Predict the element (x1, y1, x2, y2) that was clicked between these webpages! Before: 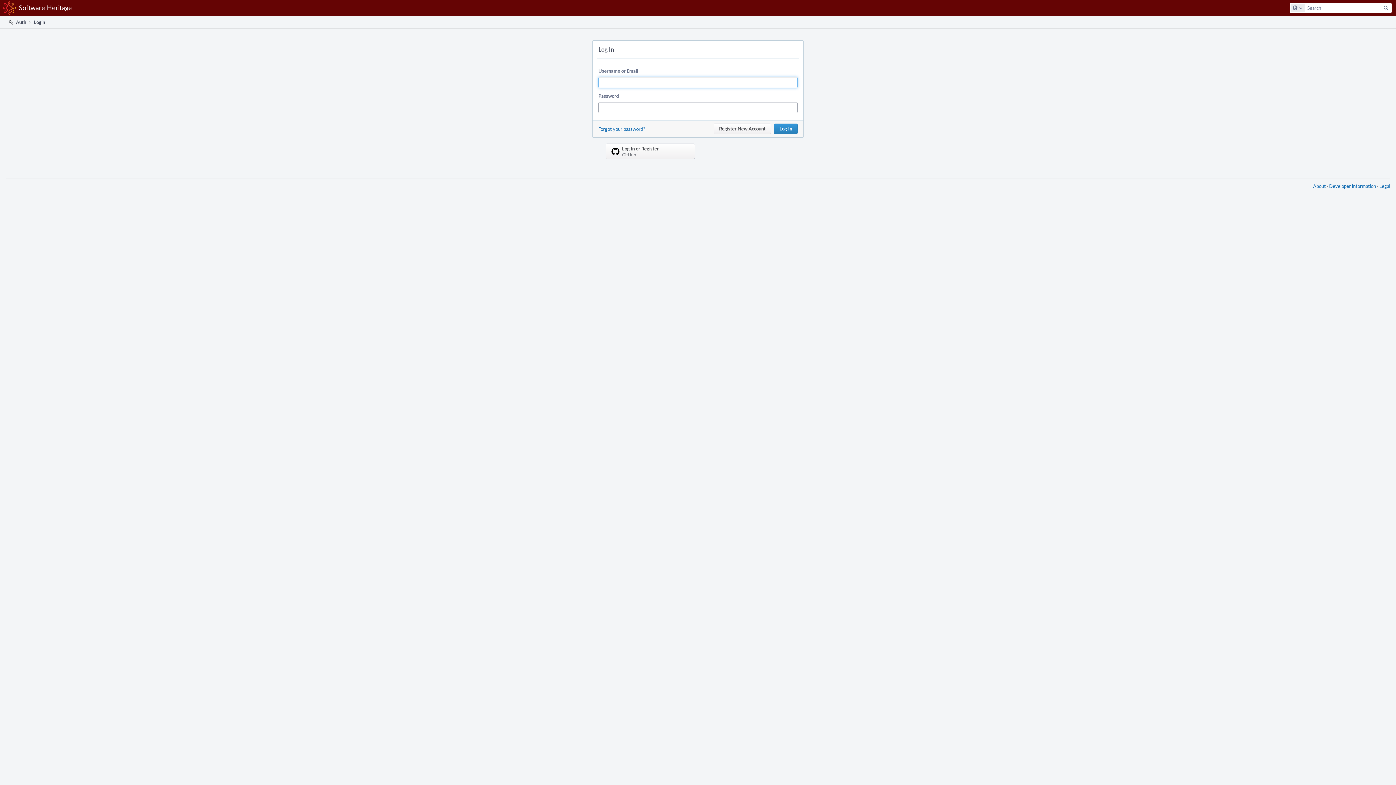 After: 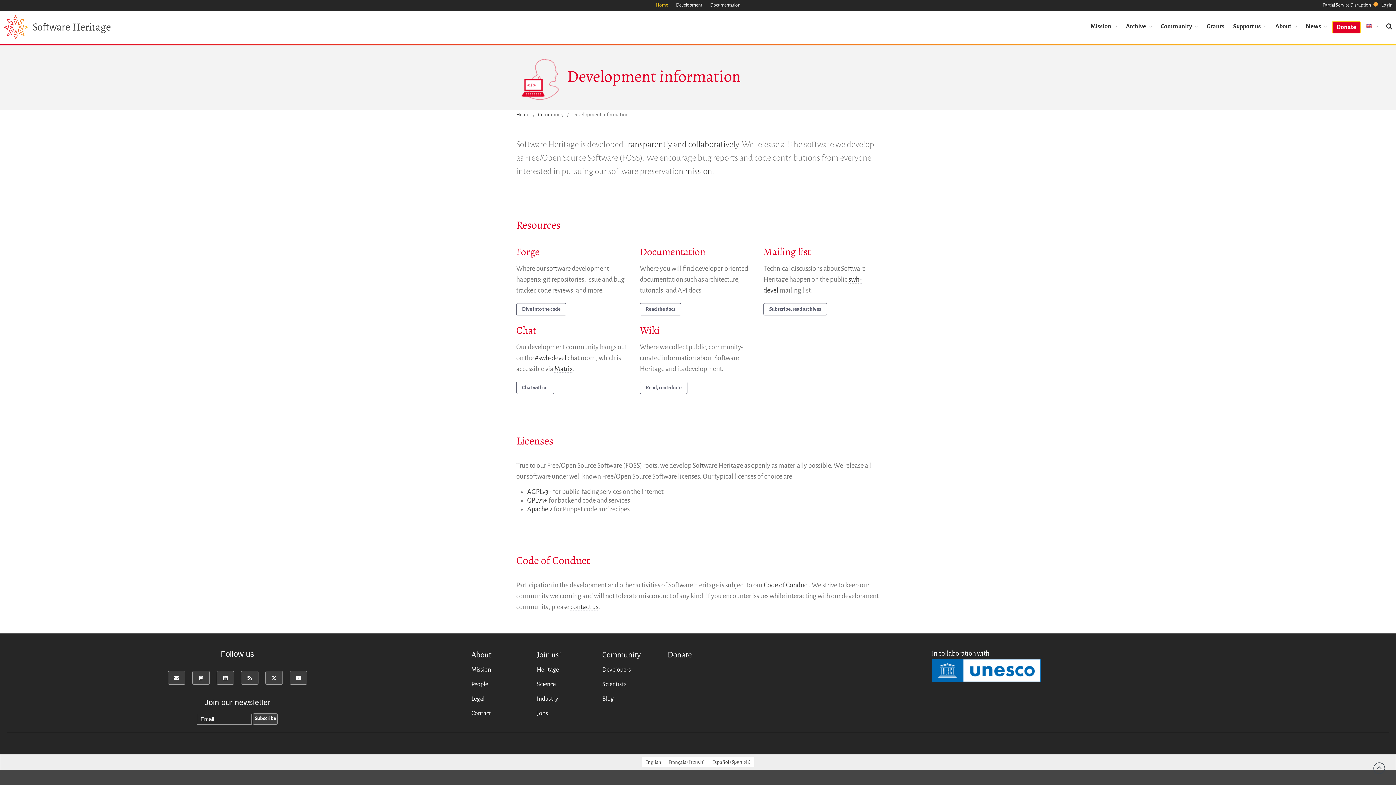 Action: label: Developer information bbox: (1329, 182, 1376, 189)